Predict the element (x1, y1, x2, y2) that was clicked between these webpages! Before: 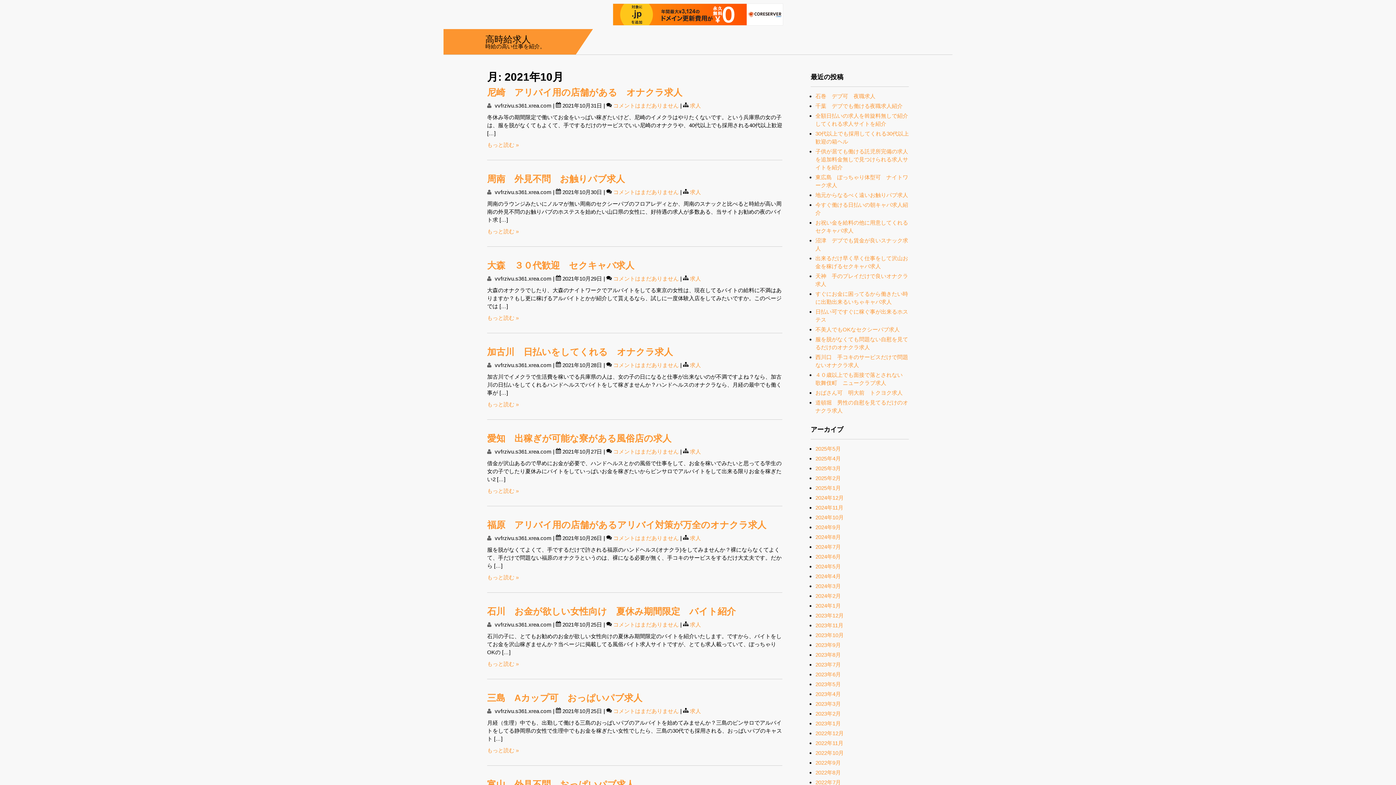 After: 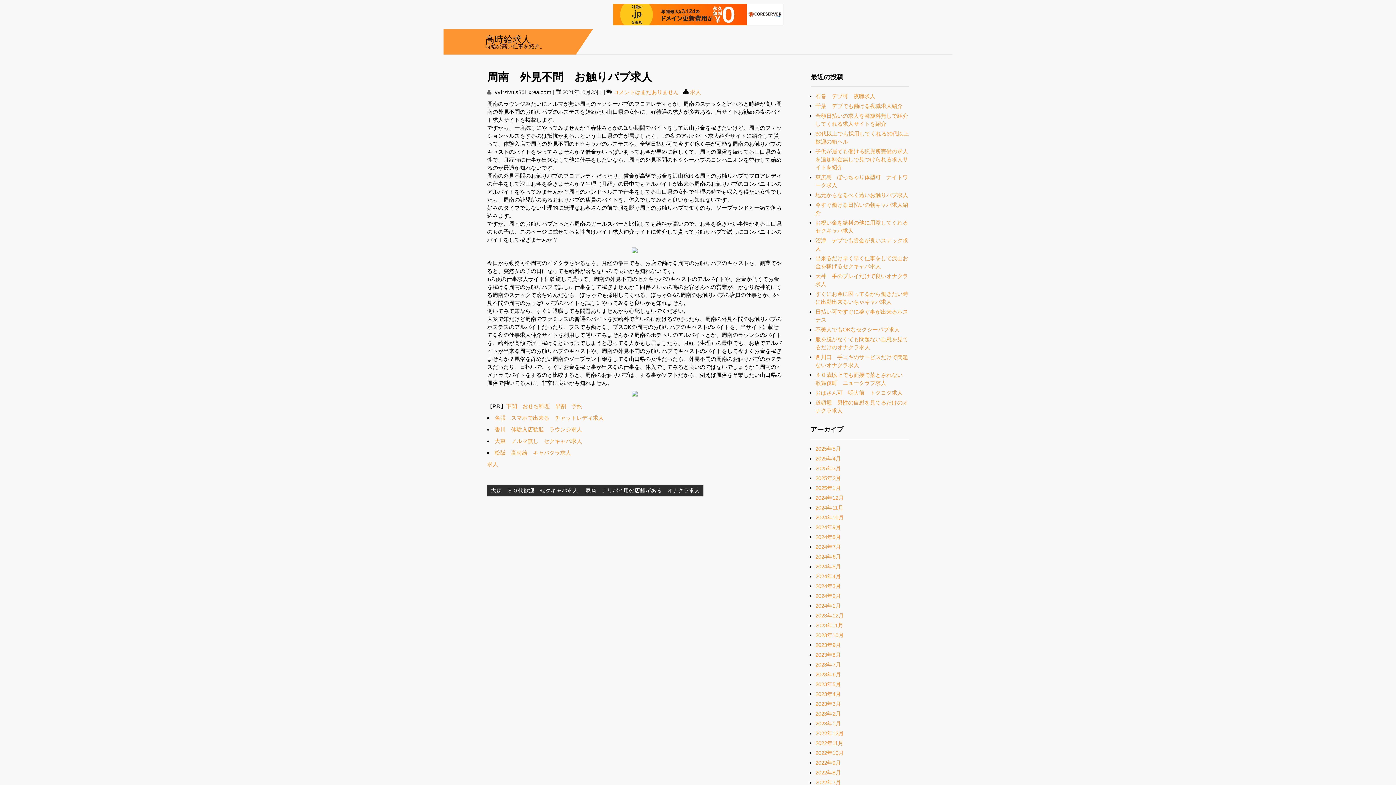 Action: bbox: (613, 189, 678, 195) label: コメントはまだありません